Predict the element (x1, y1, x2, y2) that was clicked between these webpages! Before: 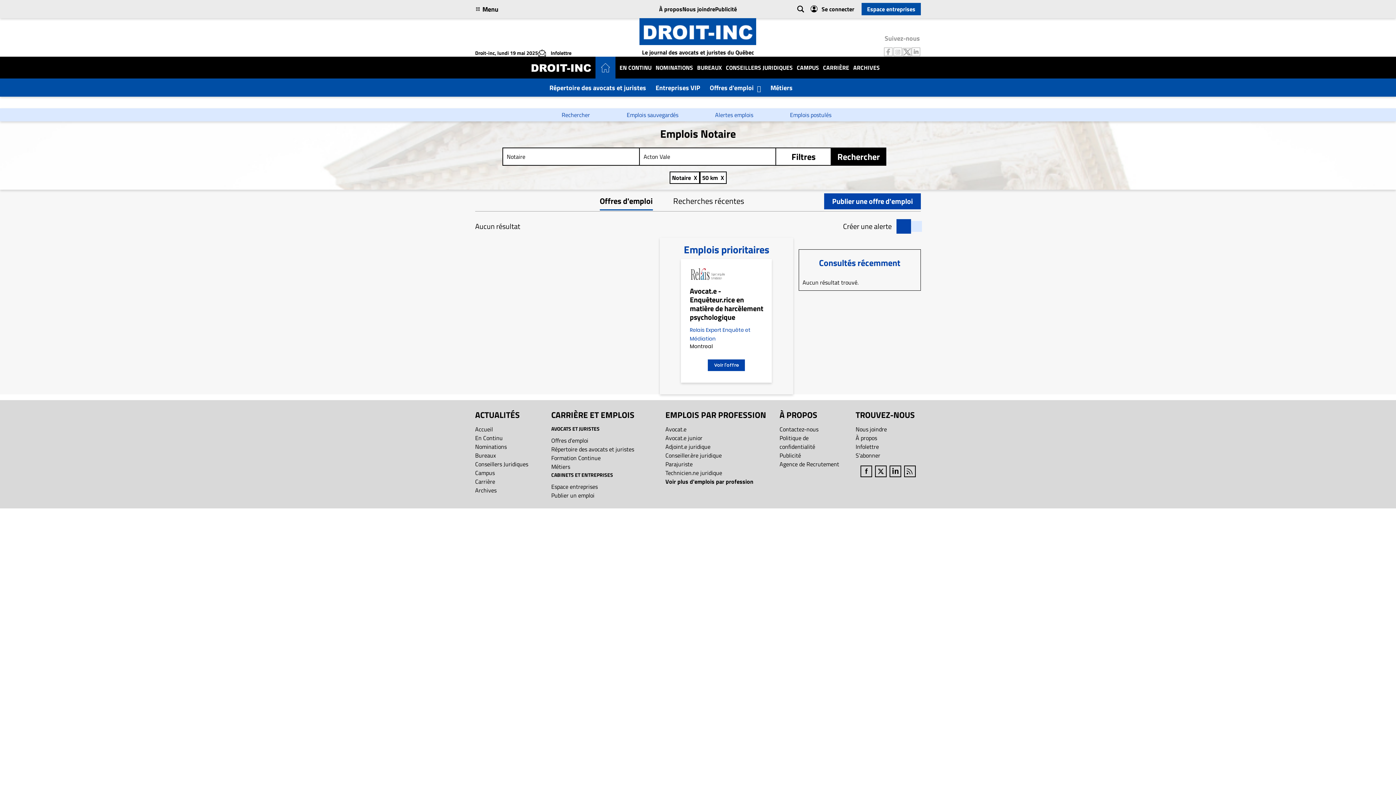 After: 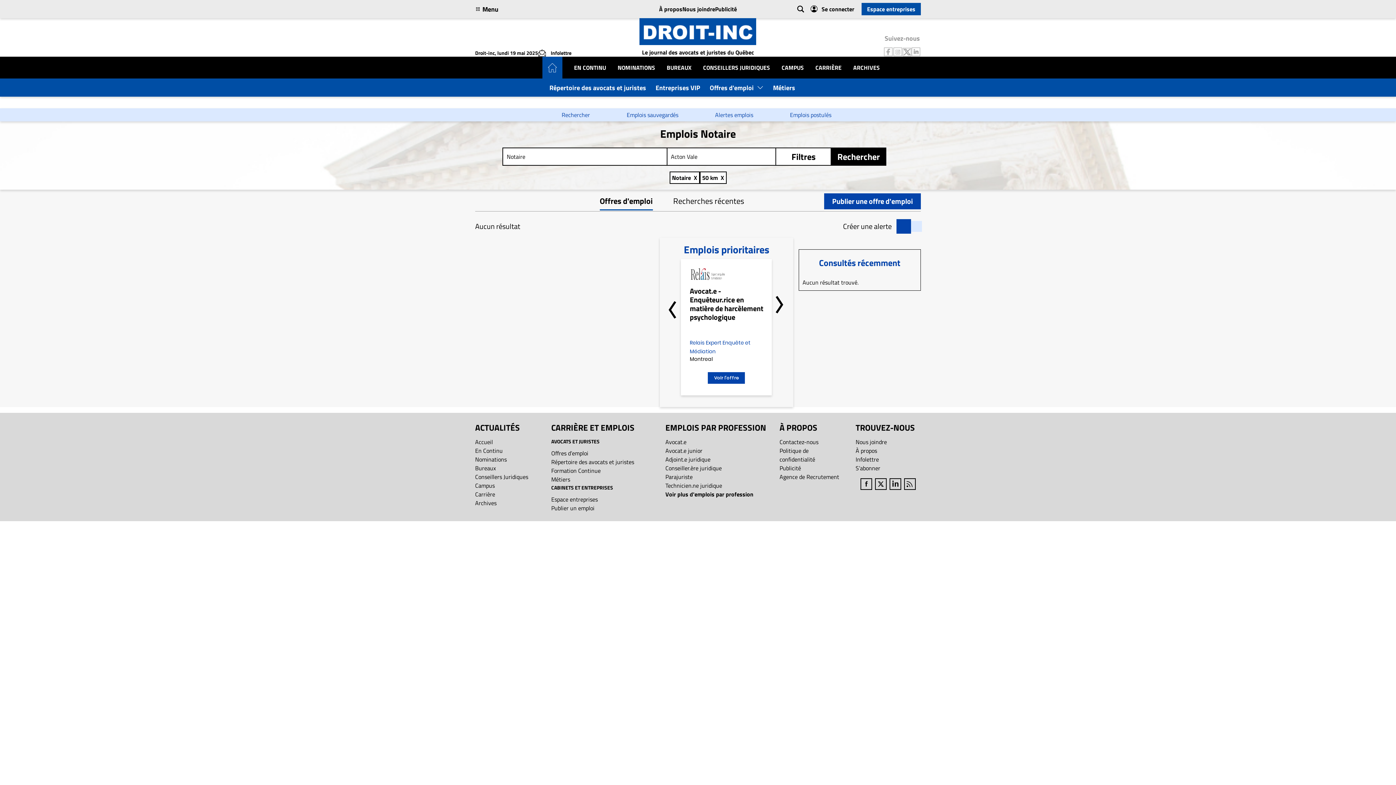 Action: label: Agence de Recrutement bbox: (779, 460, 839, 468)